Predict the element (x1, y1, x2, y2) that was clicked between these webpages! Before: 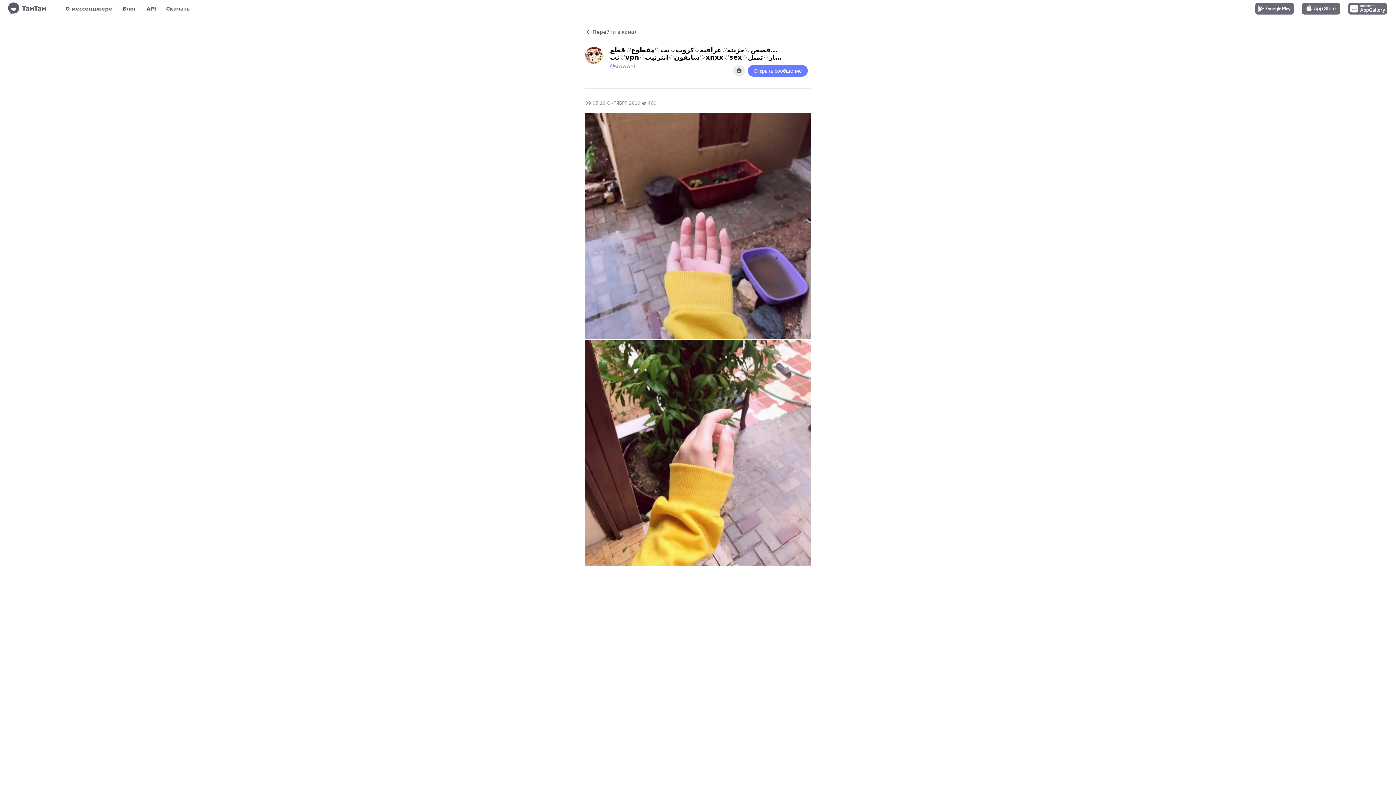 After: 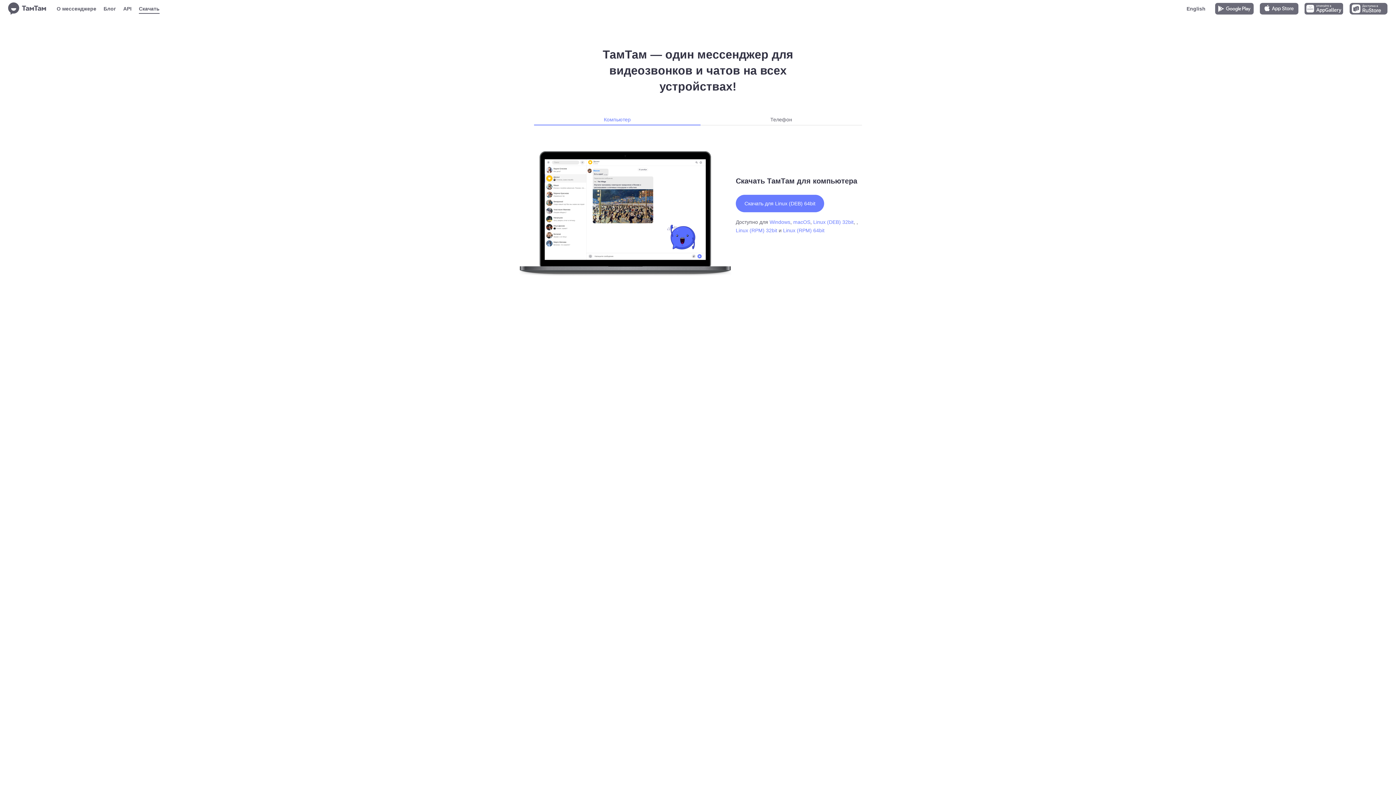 Action: bbox: (166, 3, 189, 13) label: Скачать